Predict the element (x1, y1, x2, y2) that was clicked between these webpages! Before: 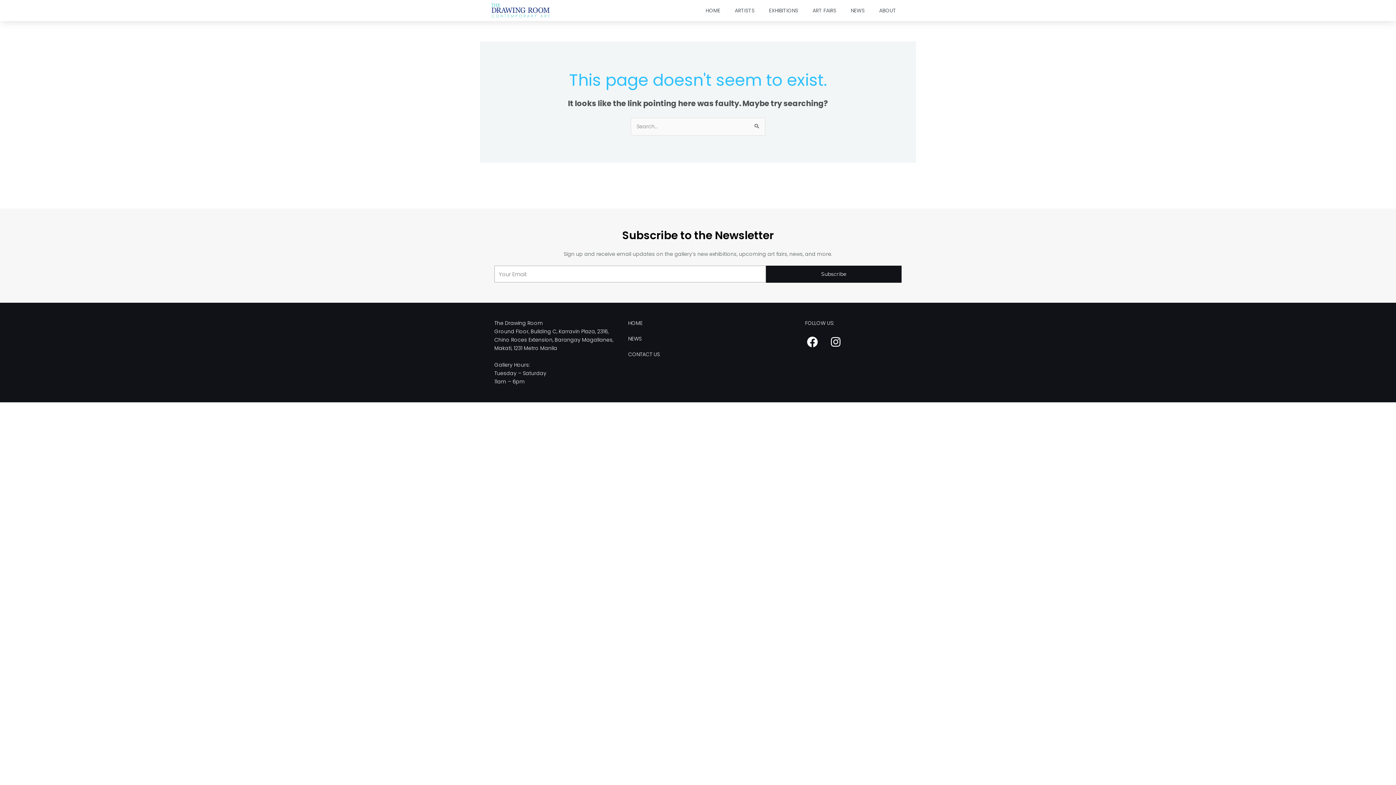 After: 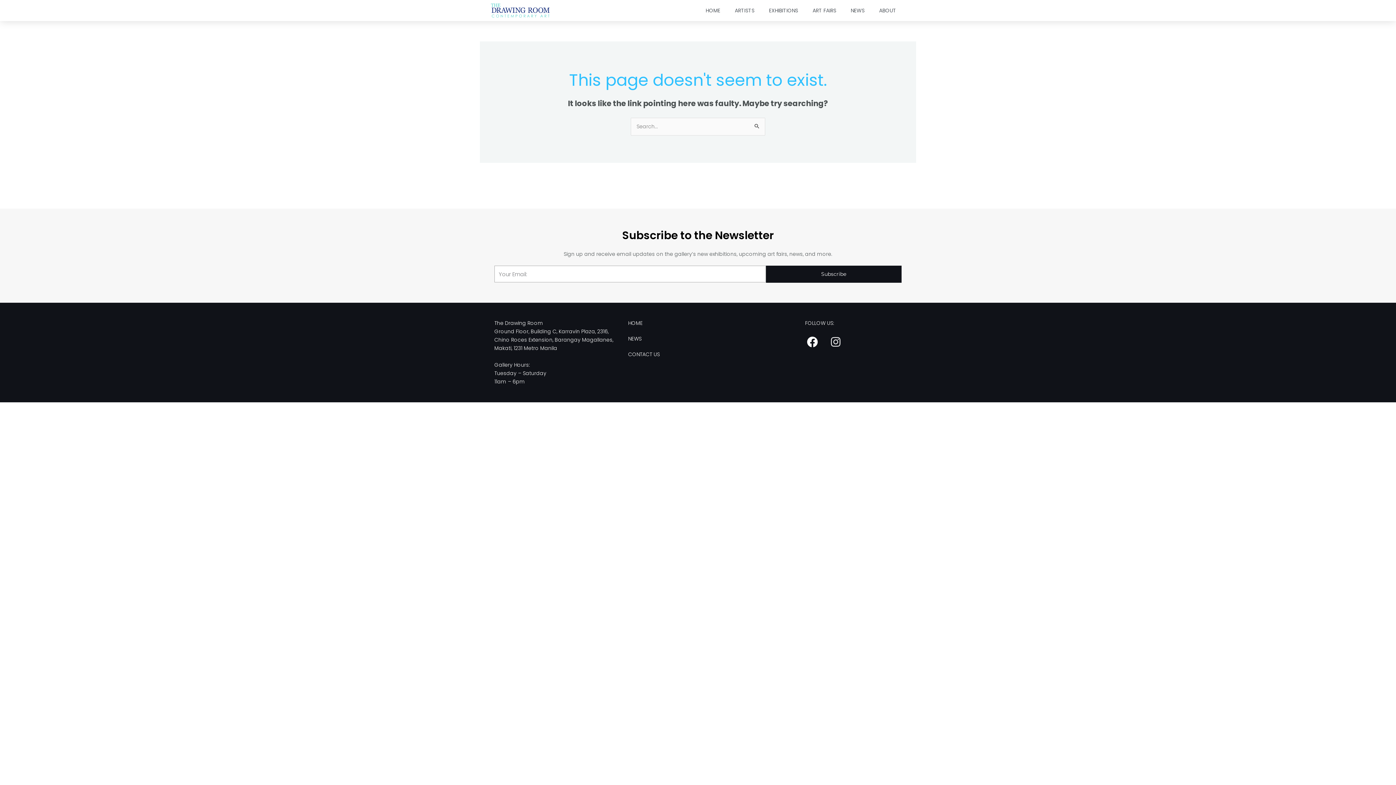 Action: bbox: (824, 331, 846, 352) label: Instagram